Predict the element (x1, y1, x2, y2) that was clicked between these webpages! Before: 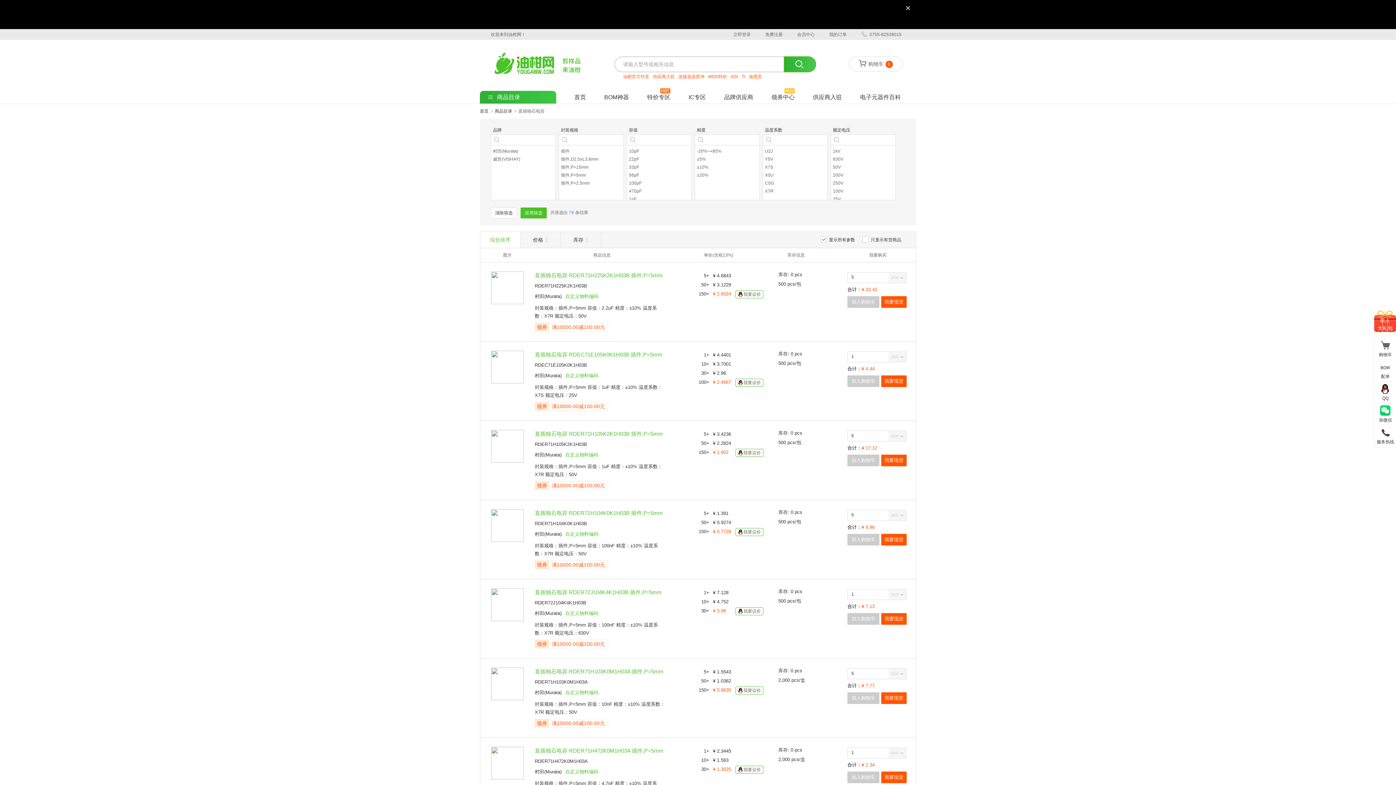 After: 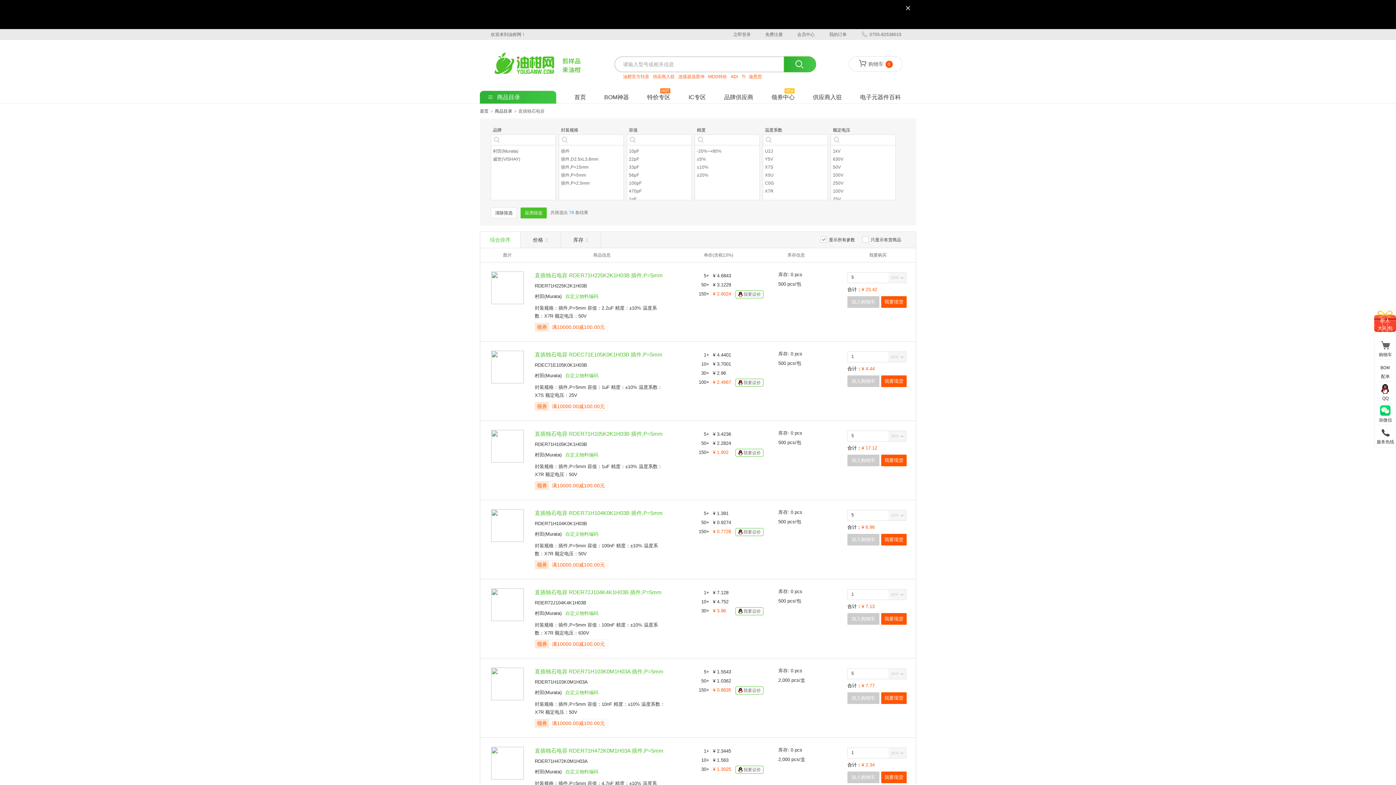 Action: bbox: (491, 350, 524, 383)